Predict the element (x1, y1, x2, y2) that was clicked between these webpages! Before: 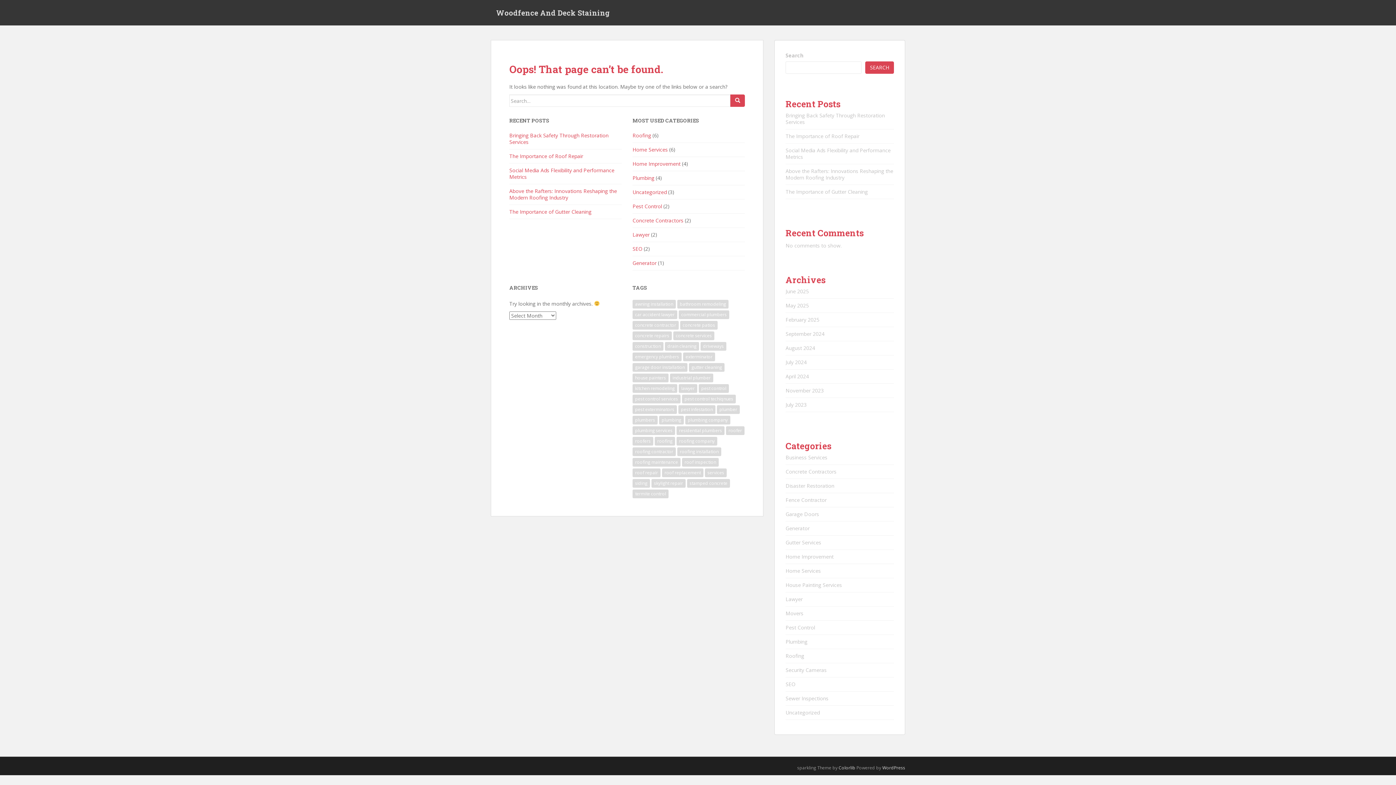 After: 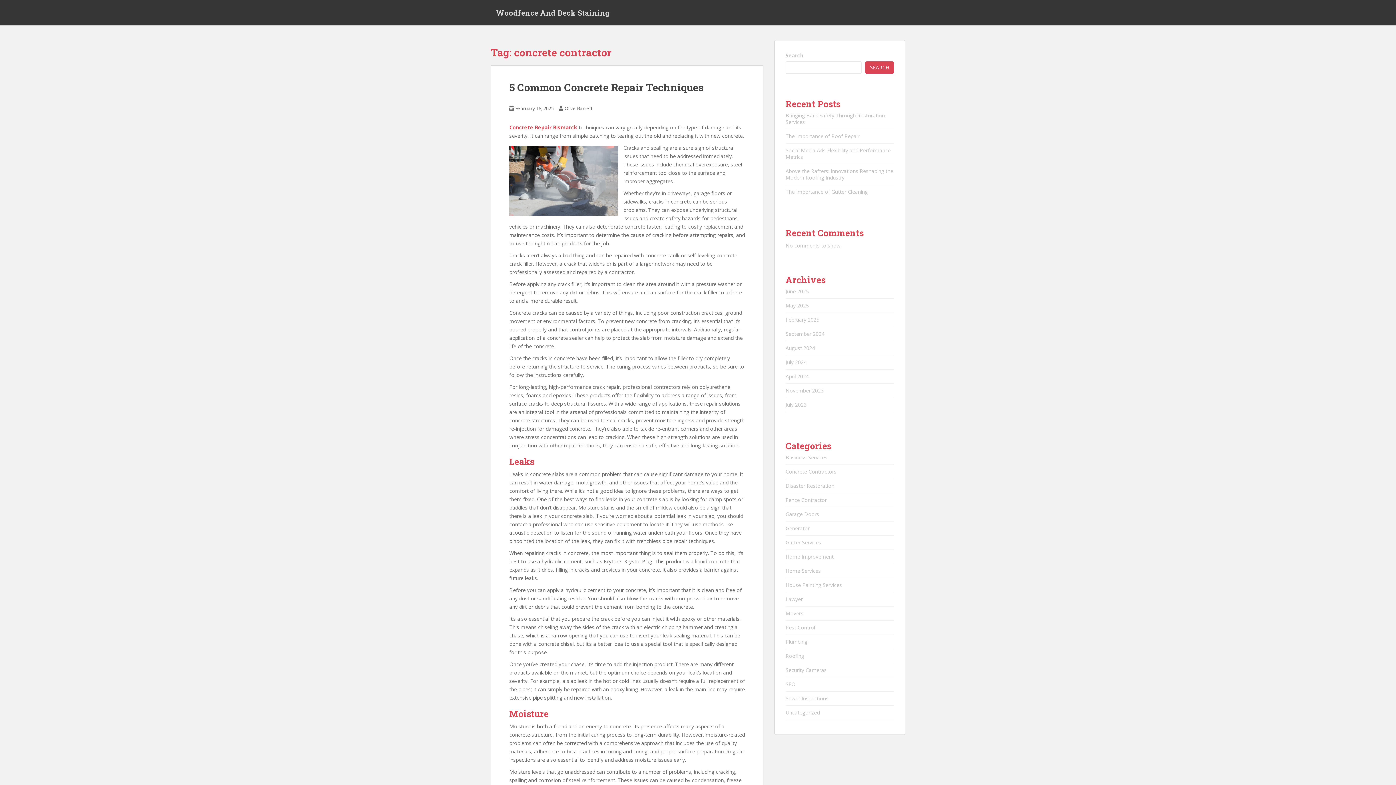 Action: bbox: (632, 321, 678, 329) label: concrete contractor (2 items)